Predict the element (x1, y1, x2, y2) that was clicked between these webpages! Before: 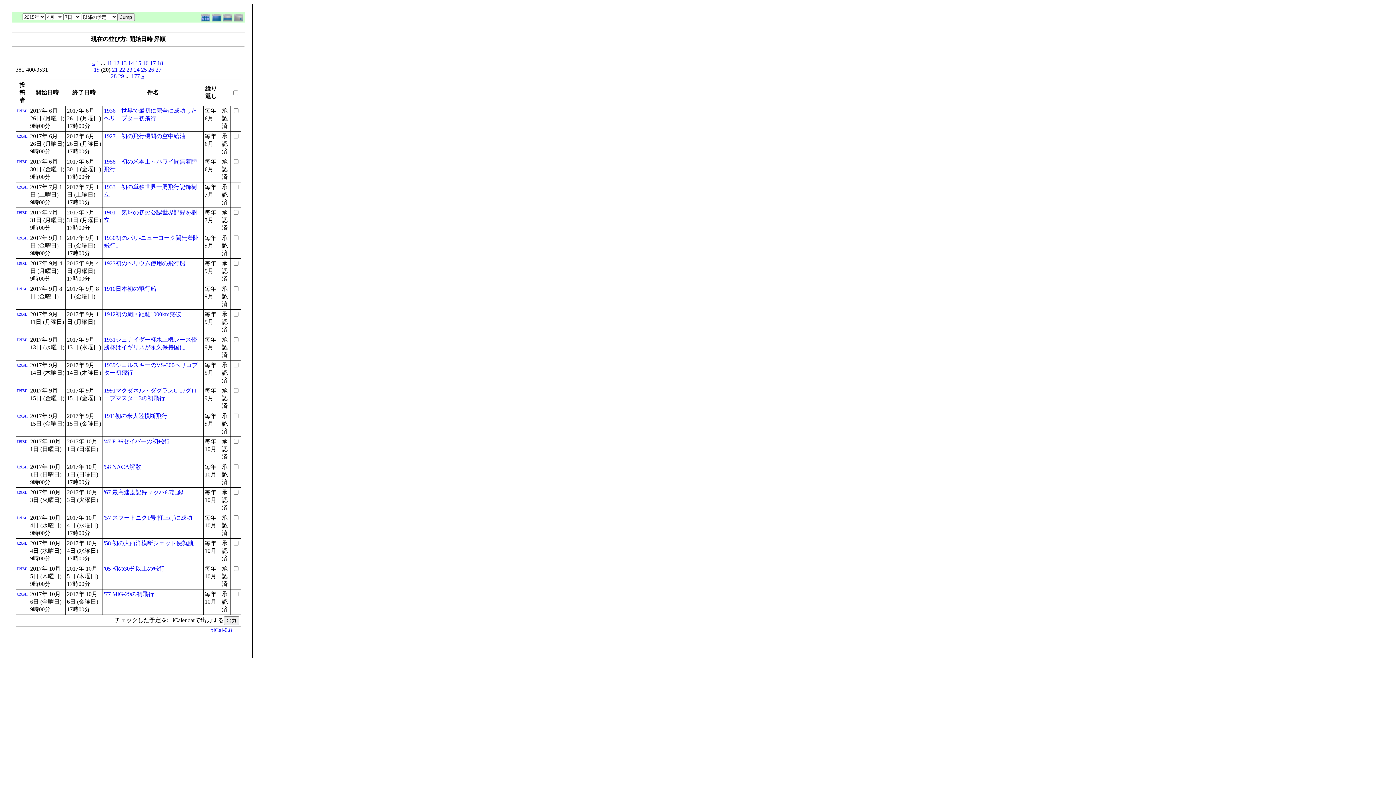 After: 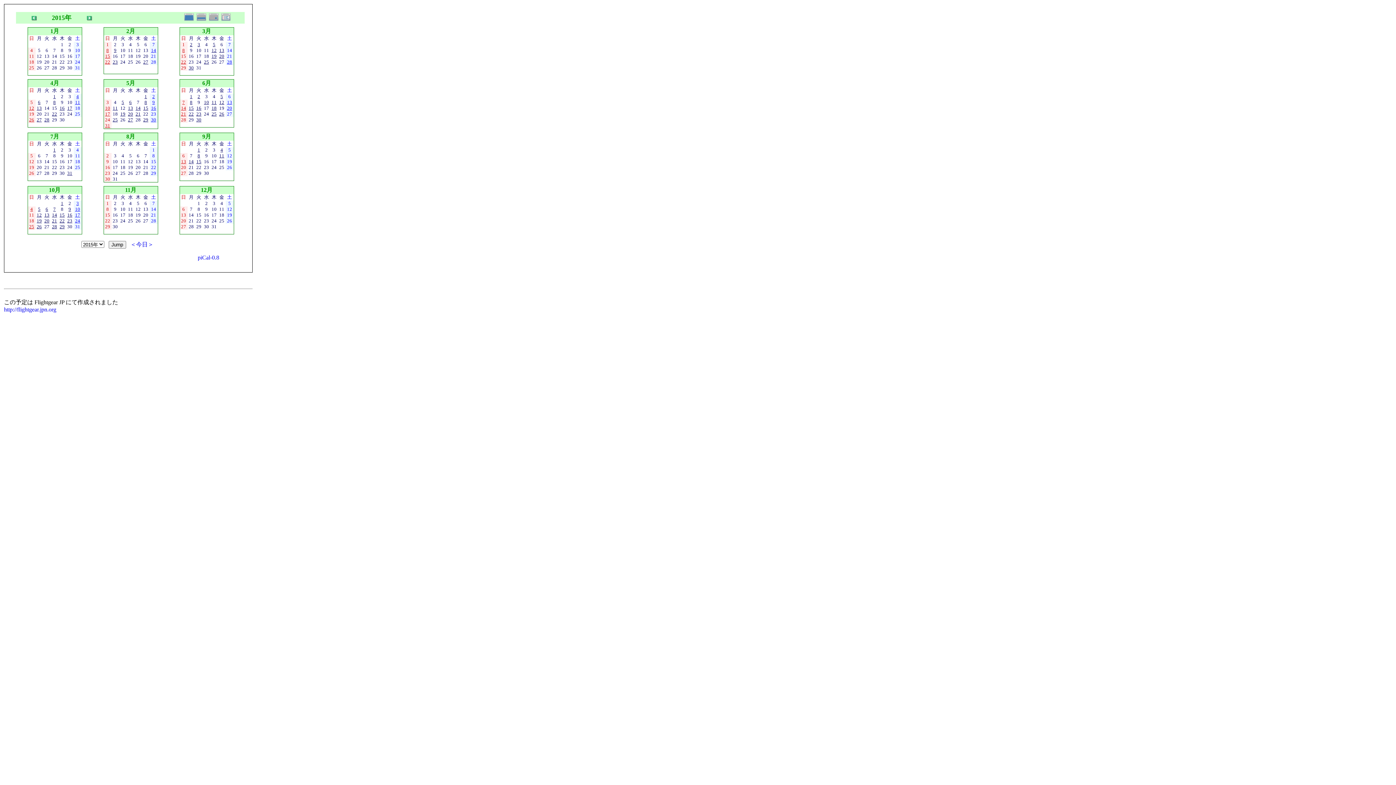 Action: bbox: (201, 17, 212, 23)